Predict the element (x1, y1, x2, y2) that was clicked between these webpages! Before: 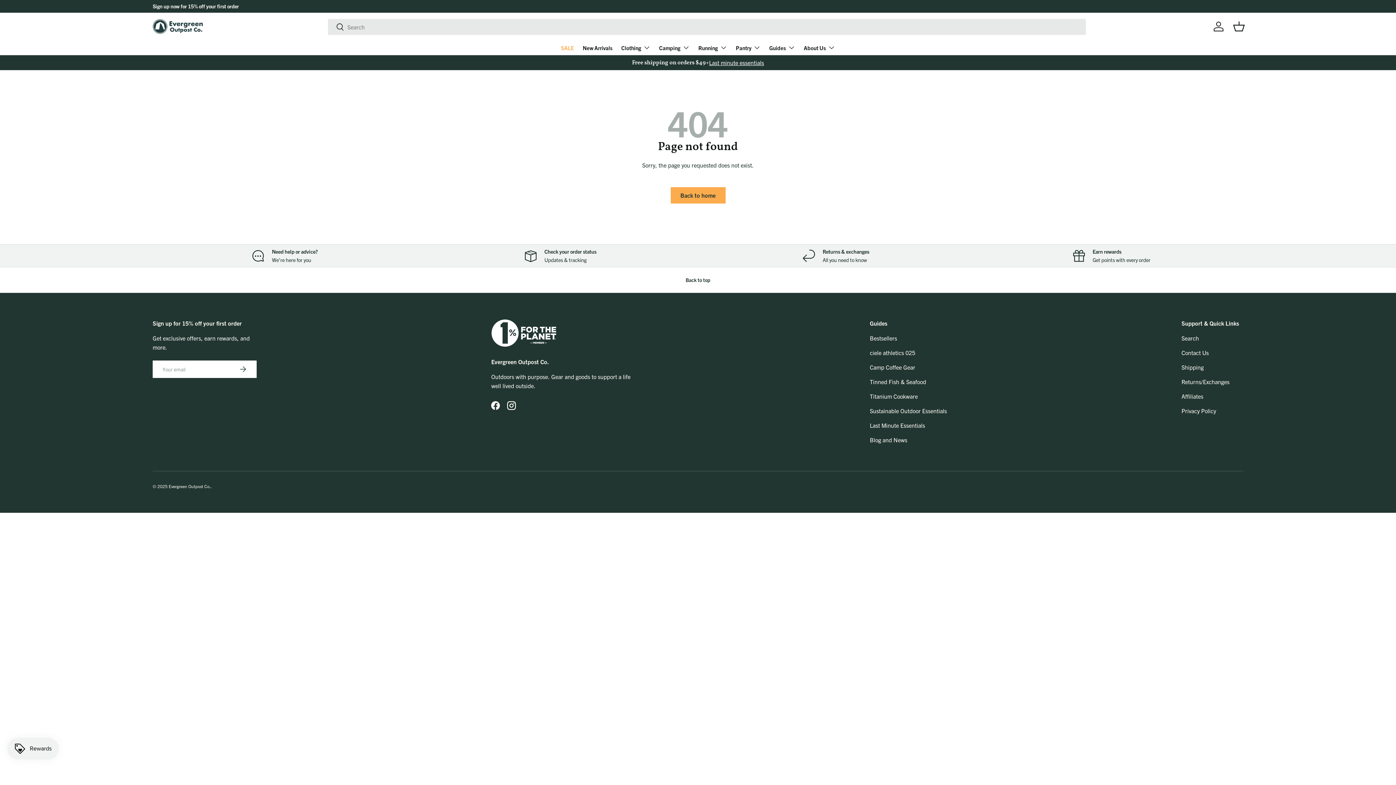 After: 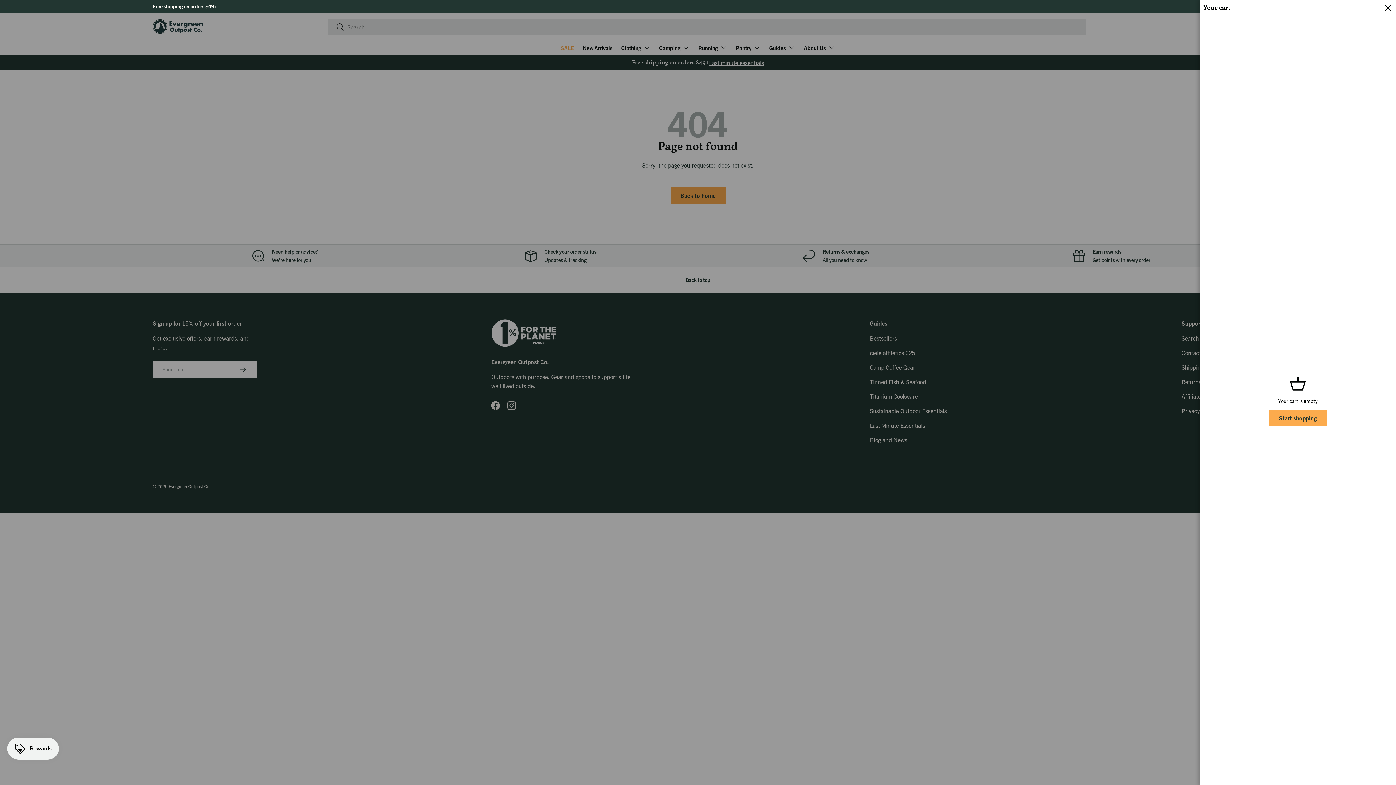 Action: label: Basket bbox: (1231, 18, 1247, 34)